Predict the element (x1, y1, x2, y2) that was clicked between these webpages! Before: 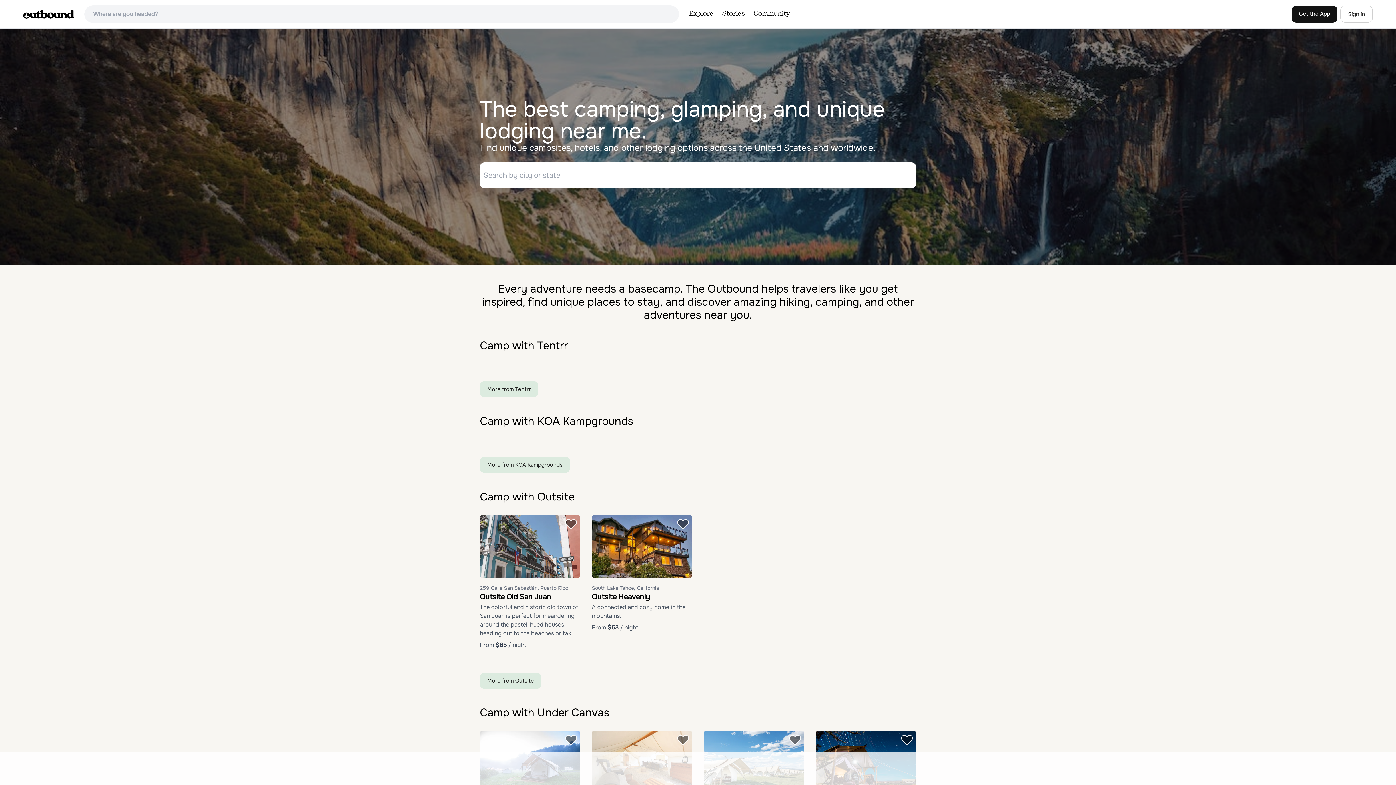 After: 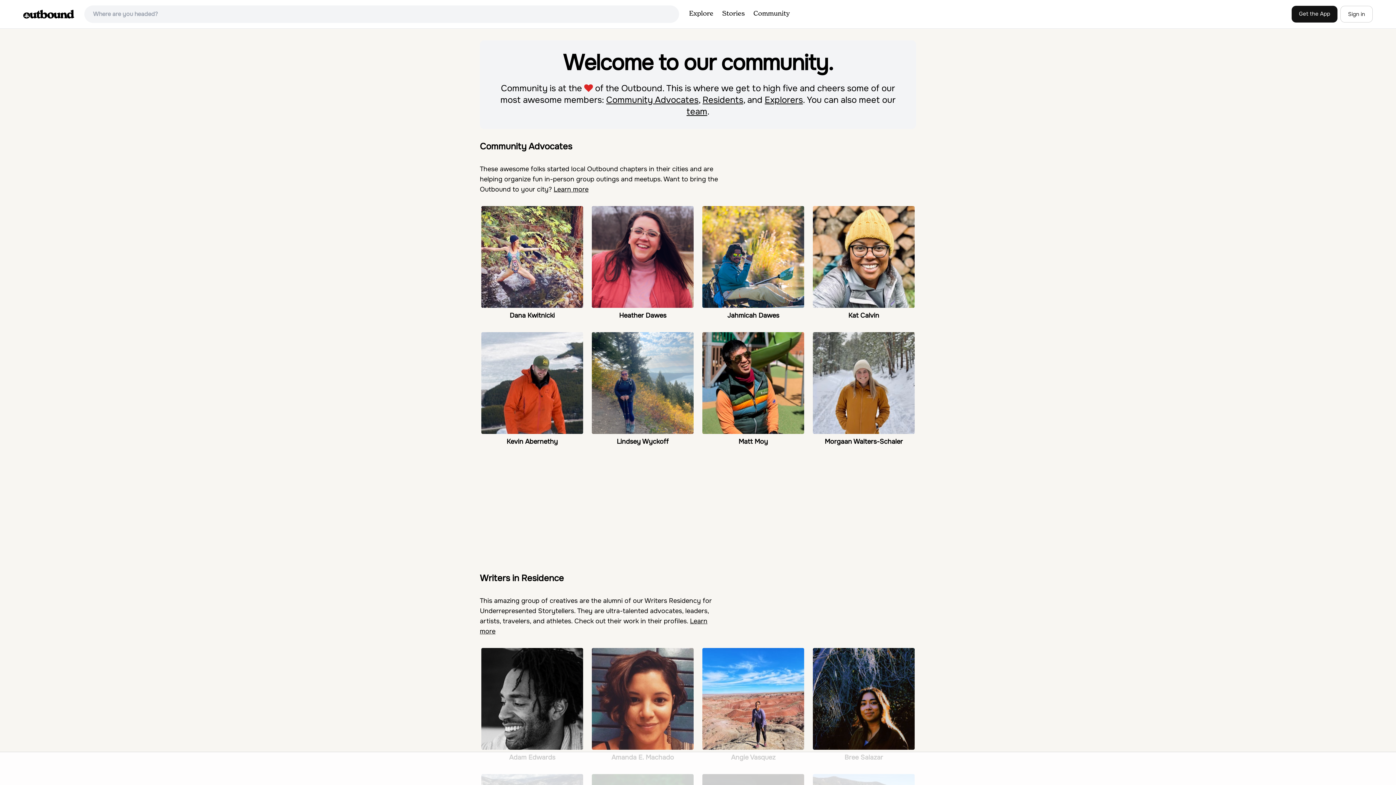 Action: label: Community bbox: (749, 4, 794, 24)